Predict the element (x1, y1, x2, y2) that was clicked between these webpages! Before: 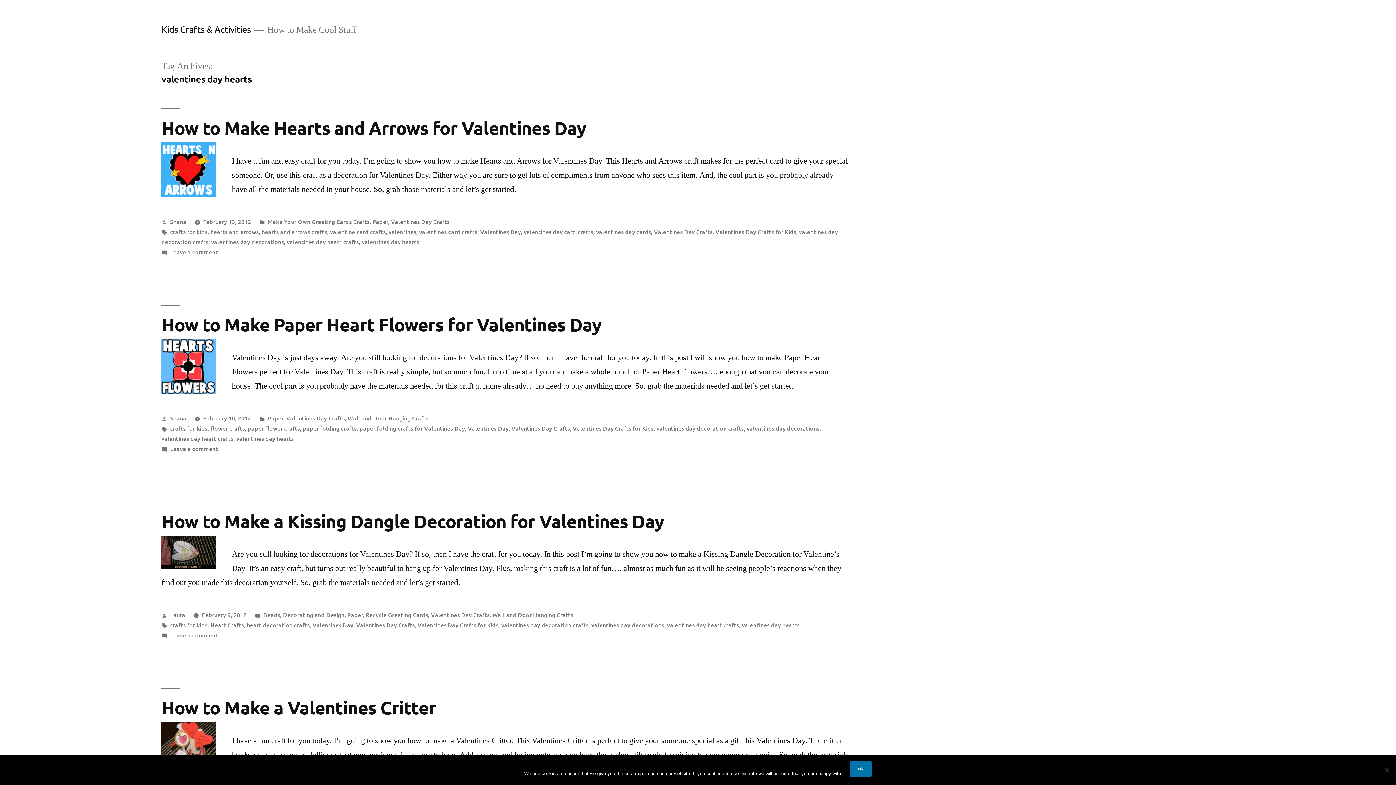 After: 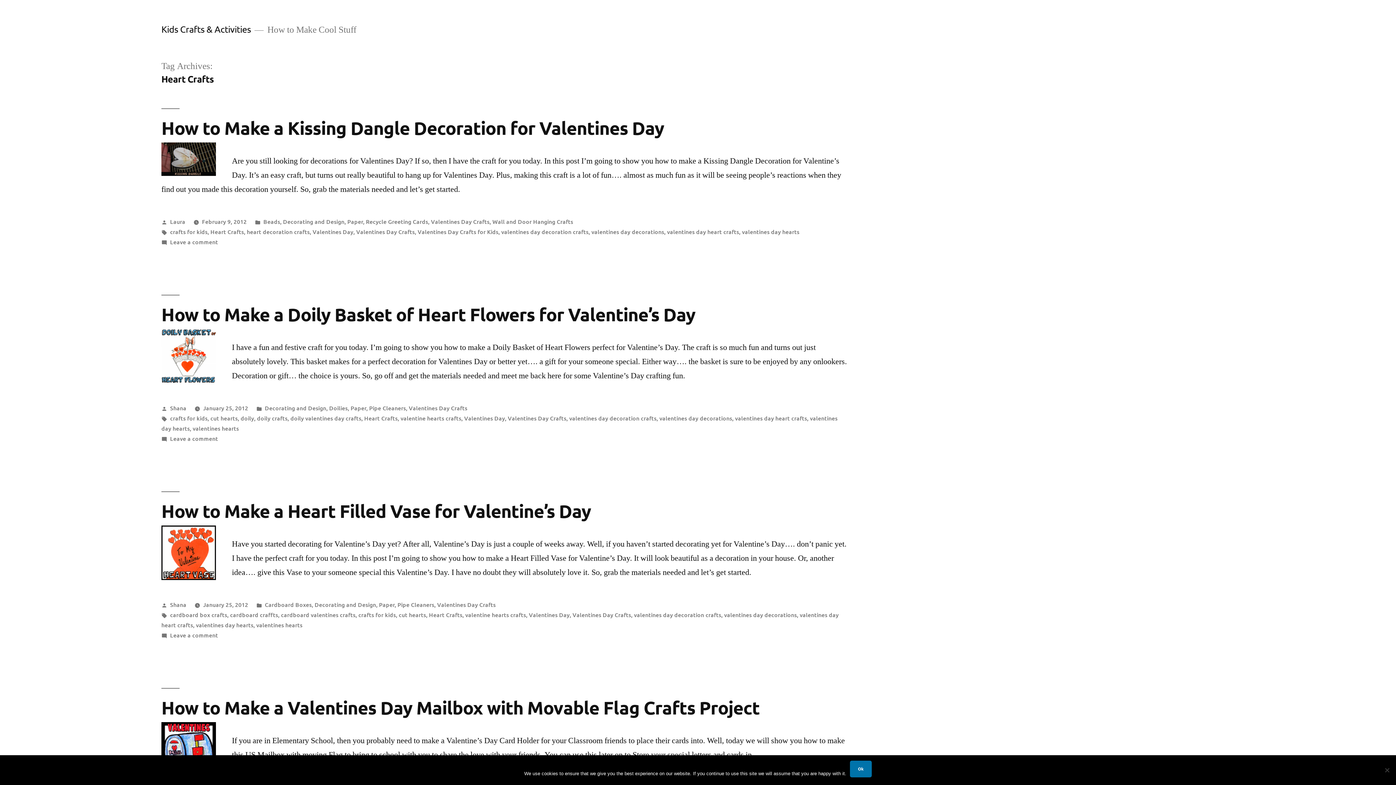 Action: bbox: (210, 621, 243, 629) label: Heart Crafts